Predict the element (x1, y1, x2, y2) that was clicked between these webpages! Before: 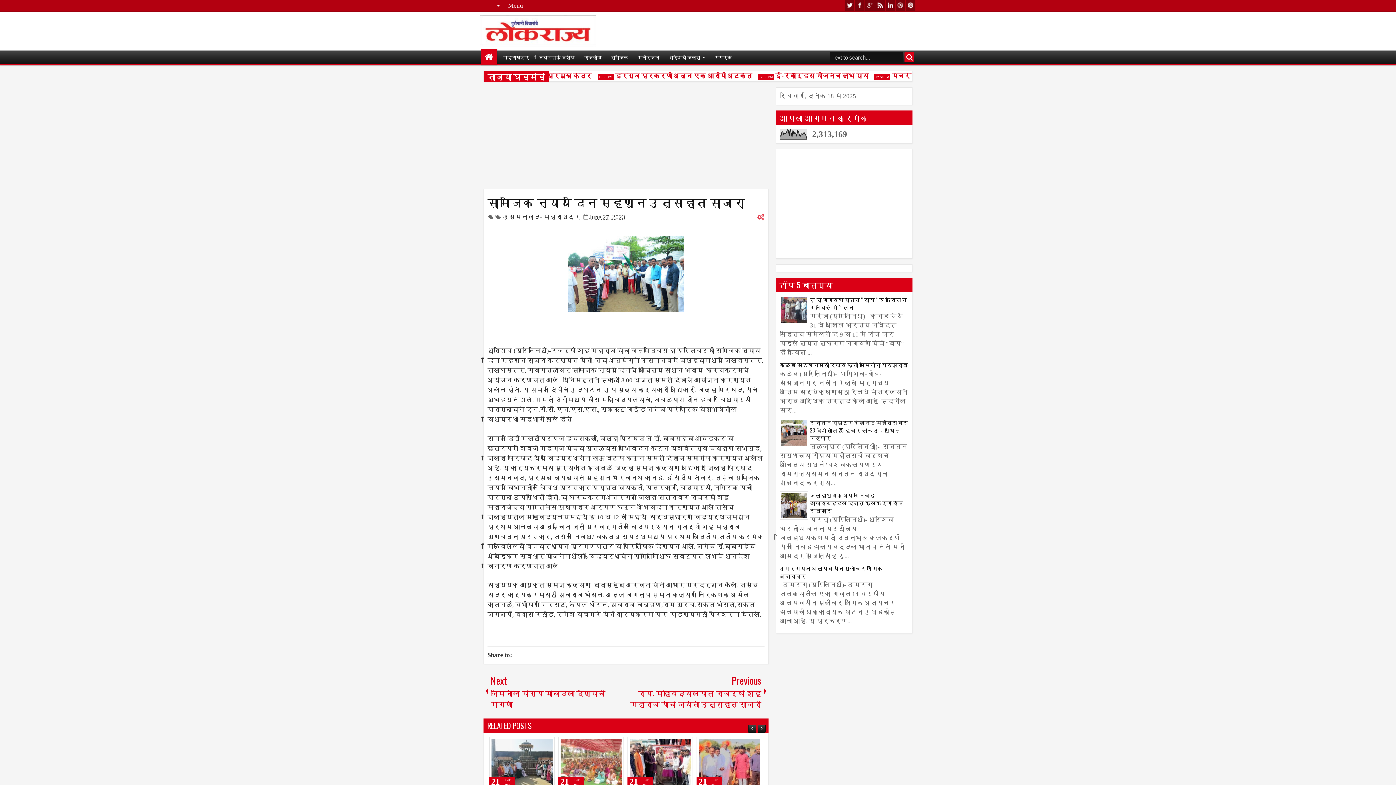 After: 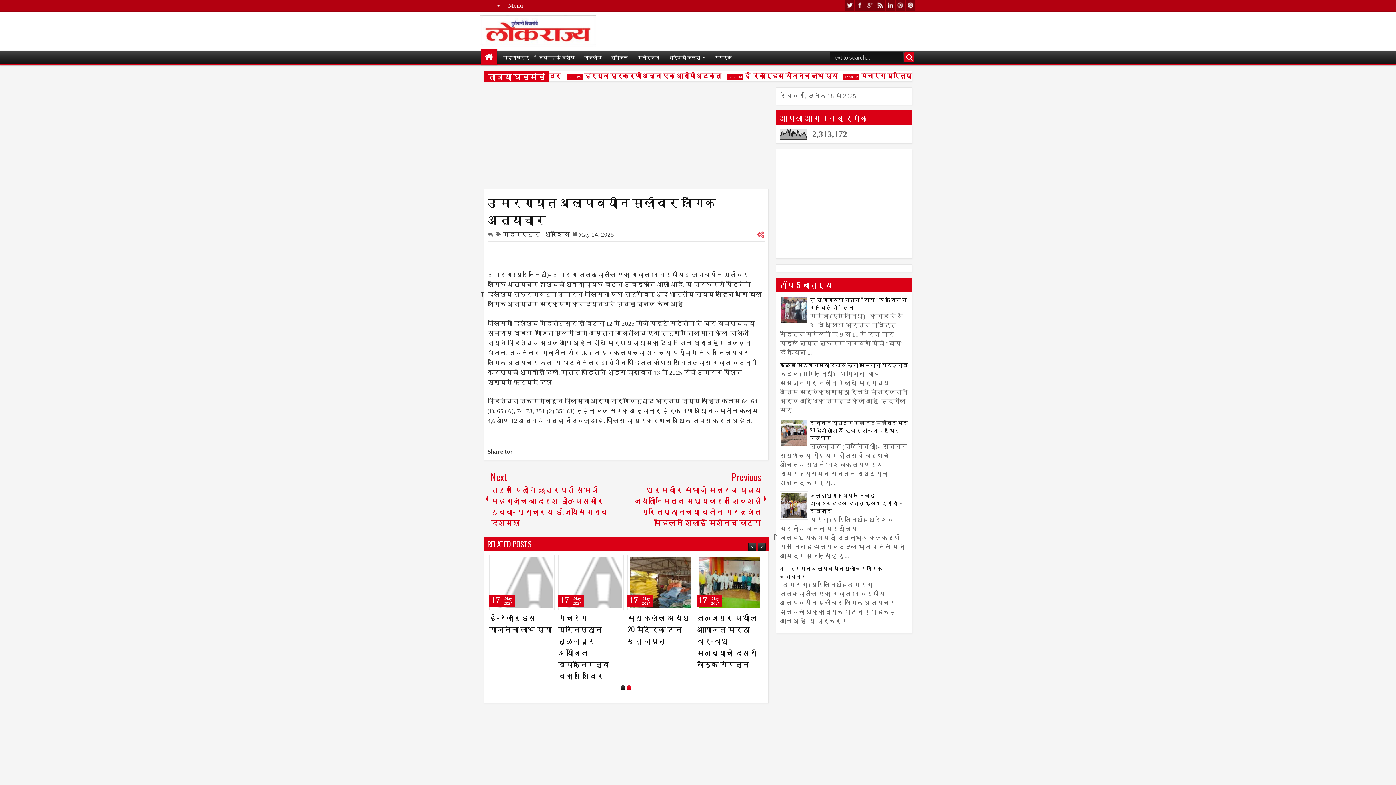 Action: label: उमरग्यात अल्पवयीन मुलीवर लैंगिक अत्याचार bbox: (780, 564, 882, 579)